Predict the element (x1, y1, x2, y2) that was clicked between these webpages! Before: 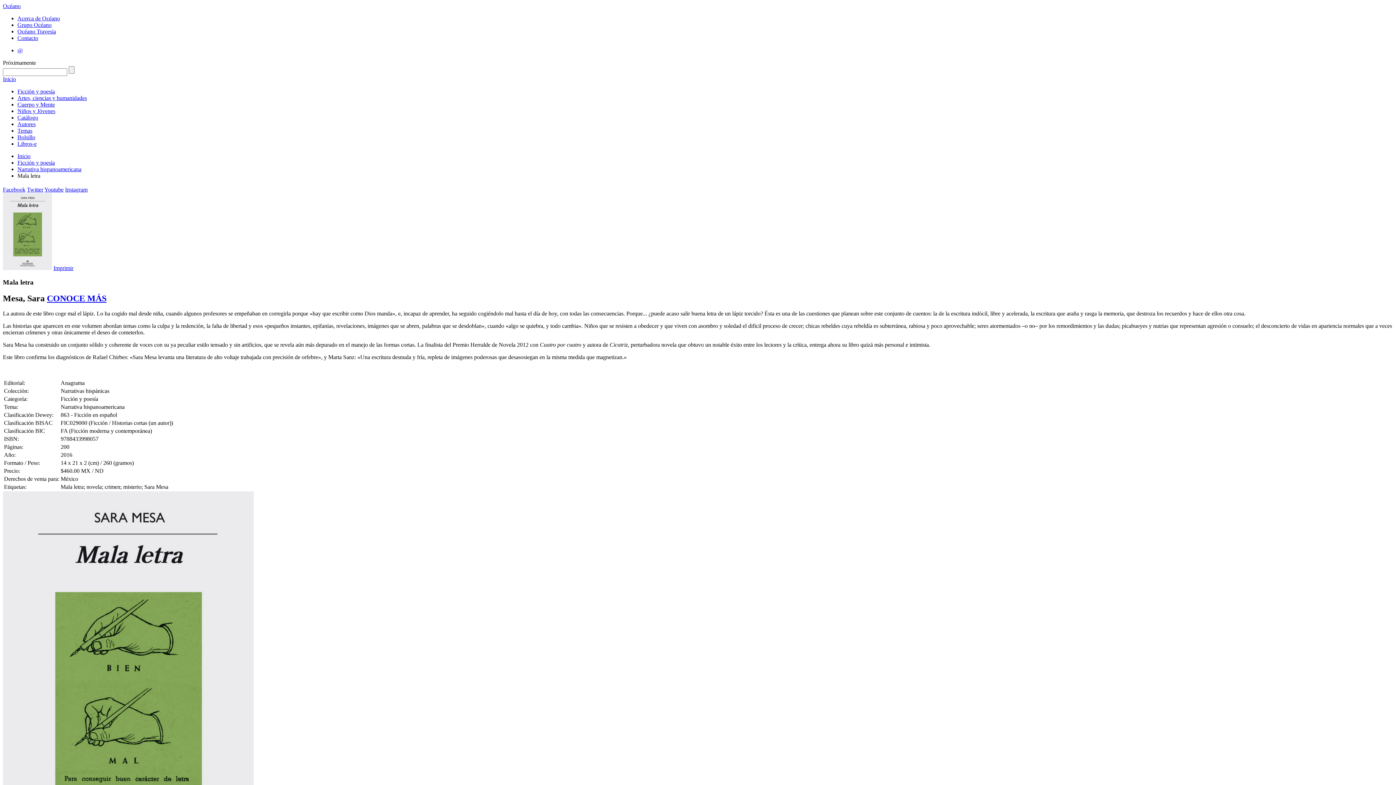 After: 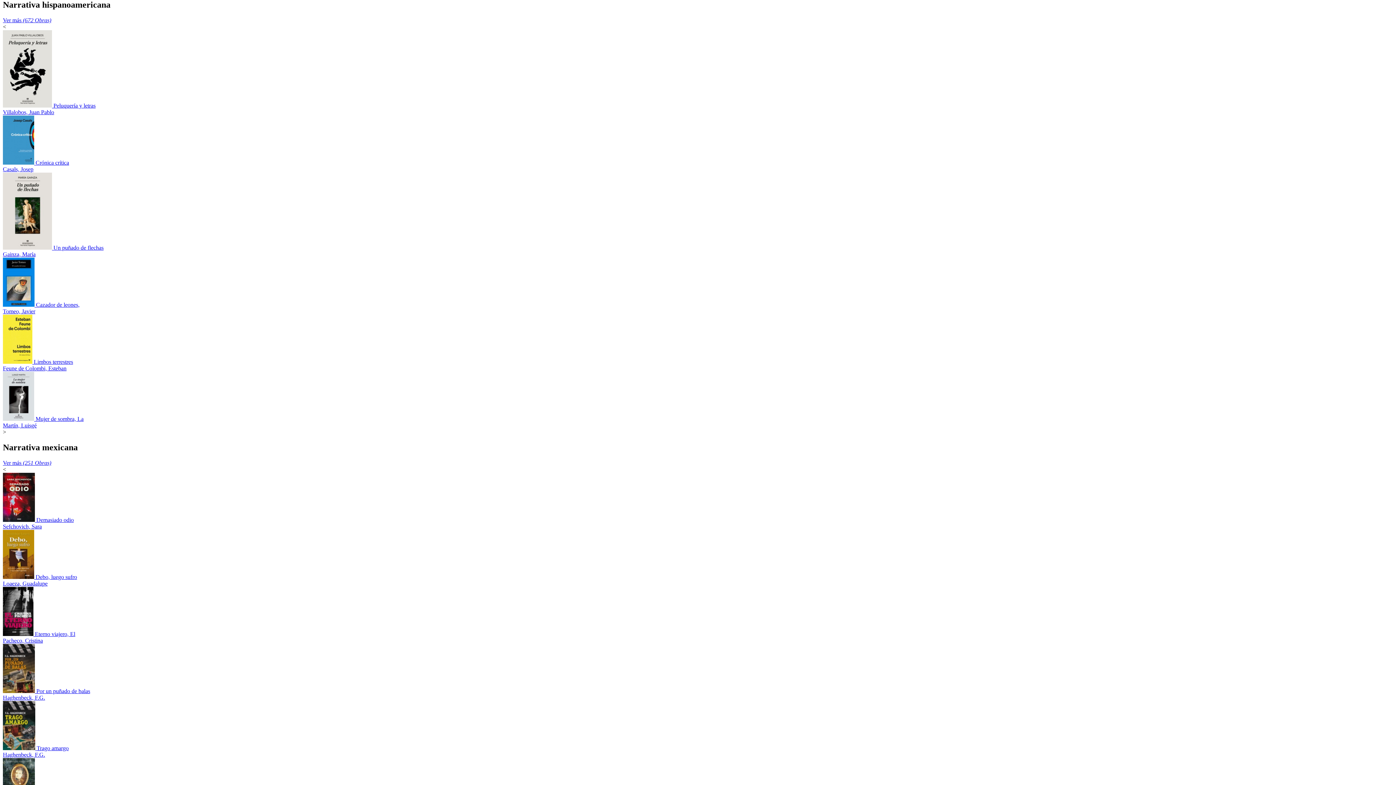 Action: label: Narrativa hispanoamericana bbox: (17, 166, 81, 172)